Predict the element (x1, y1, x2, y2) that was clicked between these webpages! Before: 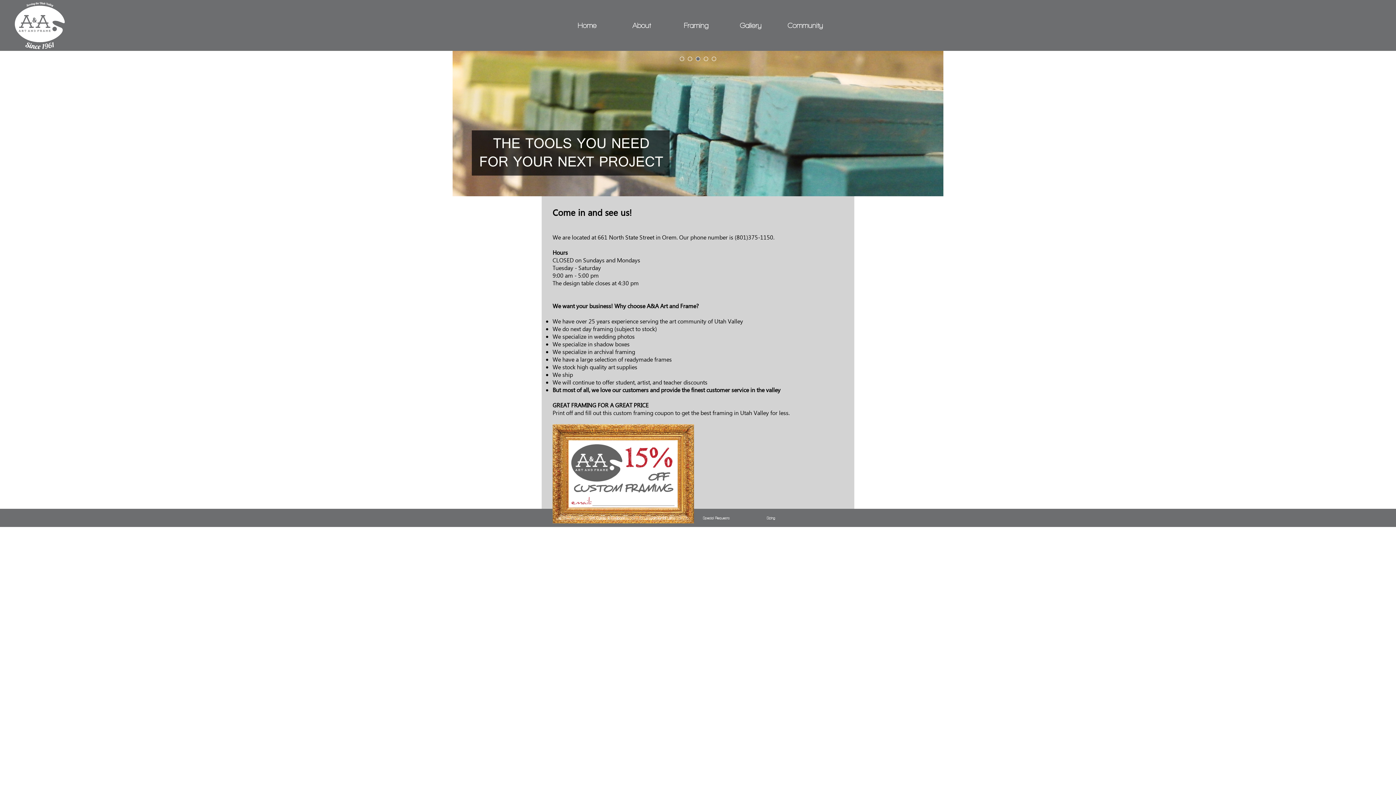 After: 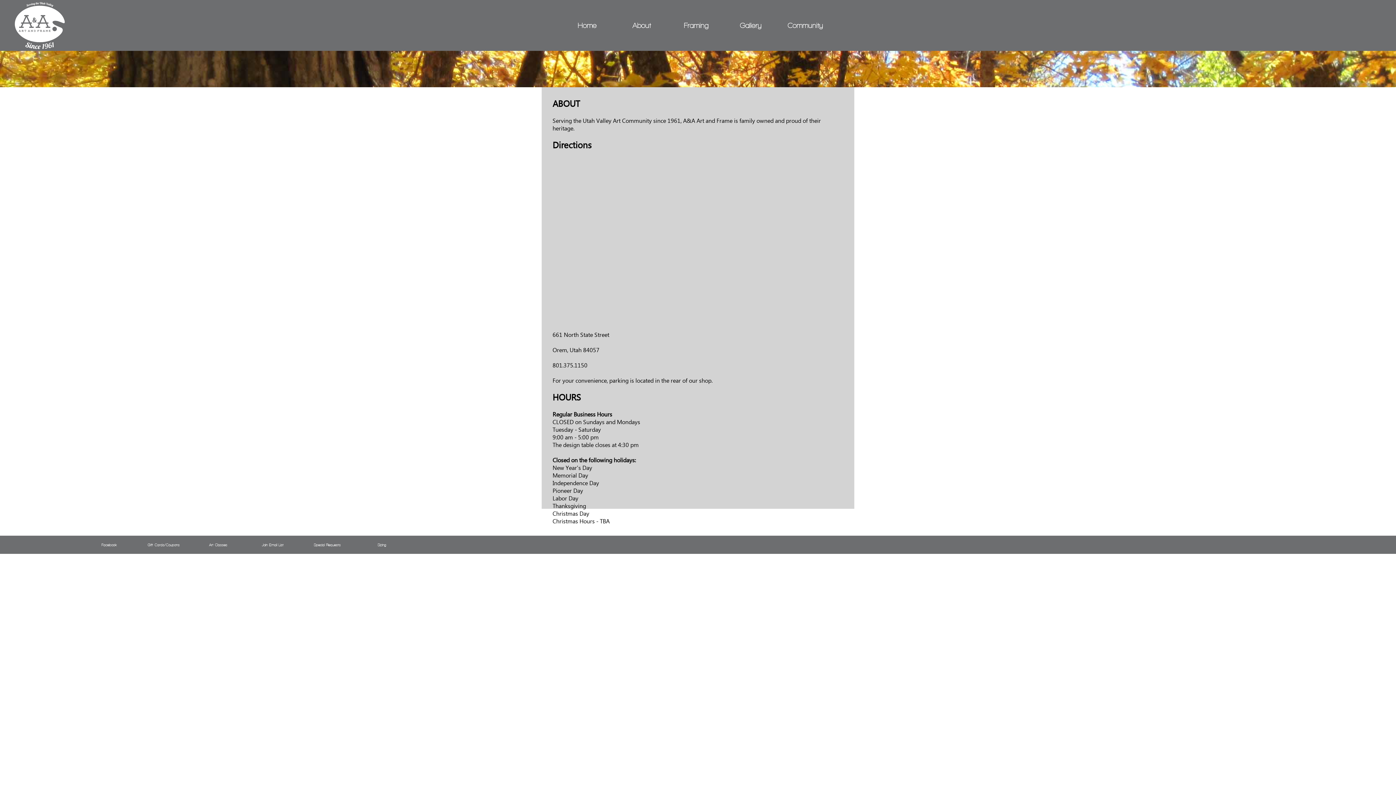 Action: bbox: (614, 12, 669, 38) label: About